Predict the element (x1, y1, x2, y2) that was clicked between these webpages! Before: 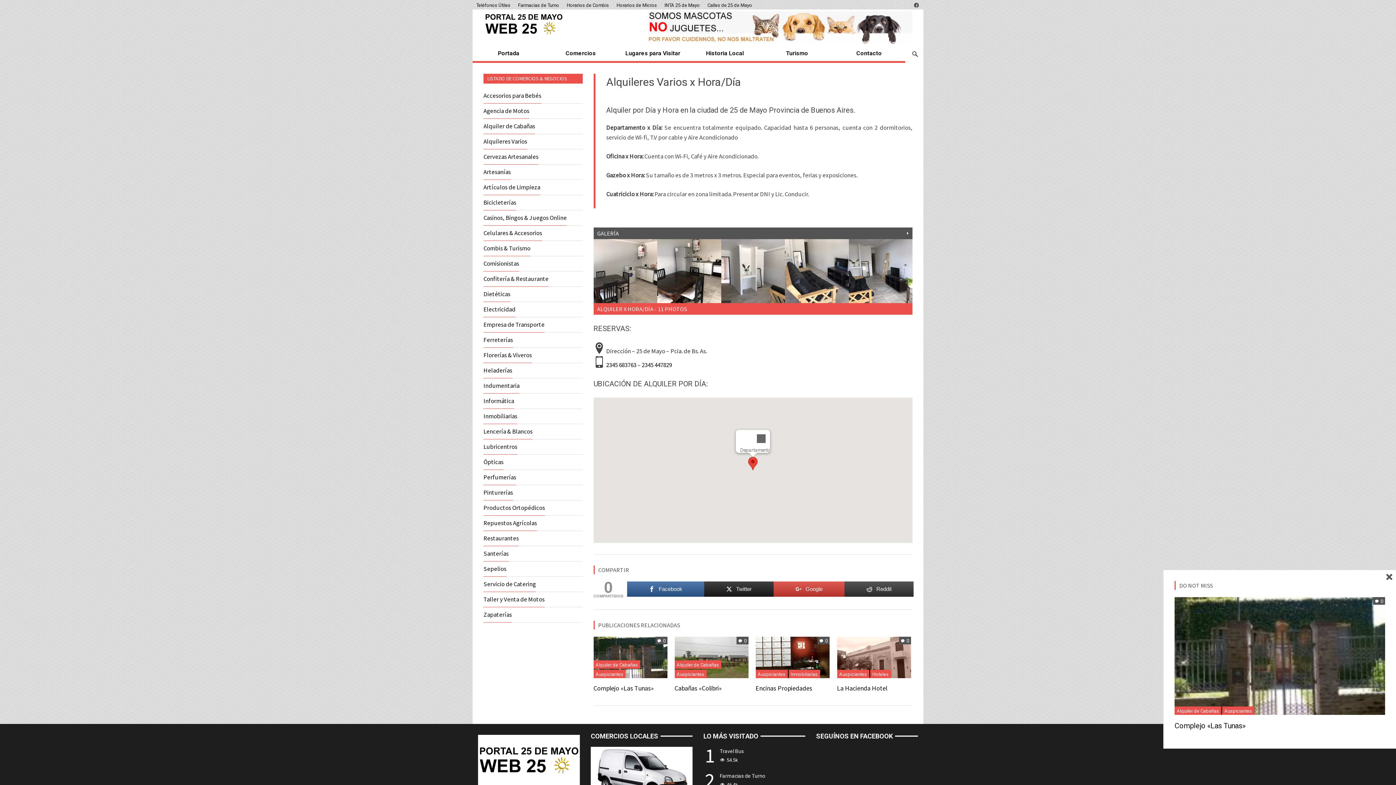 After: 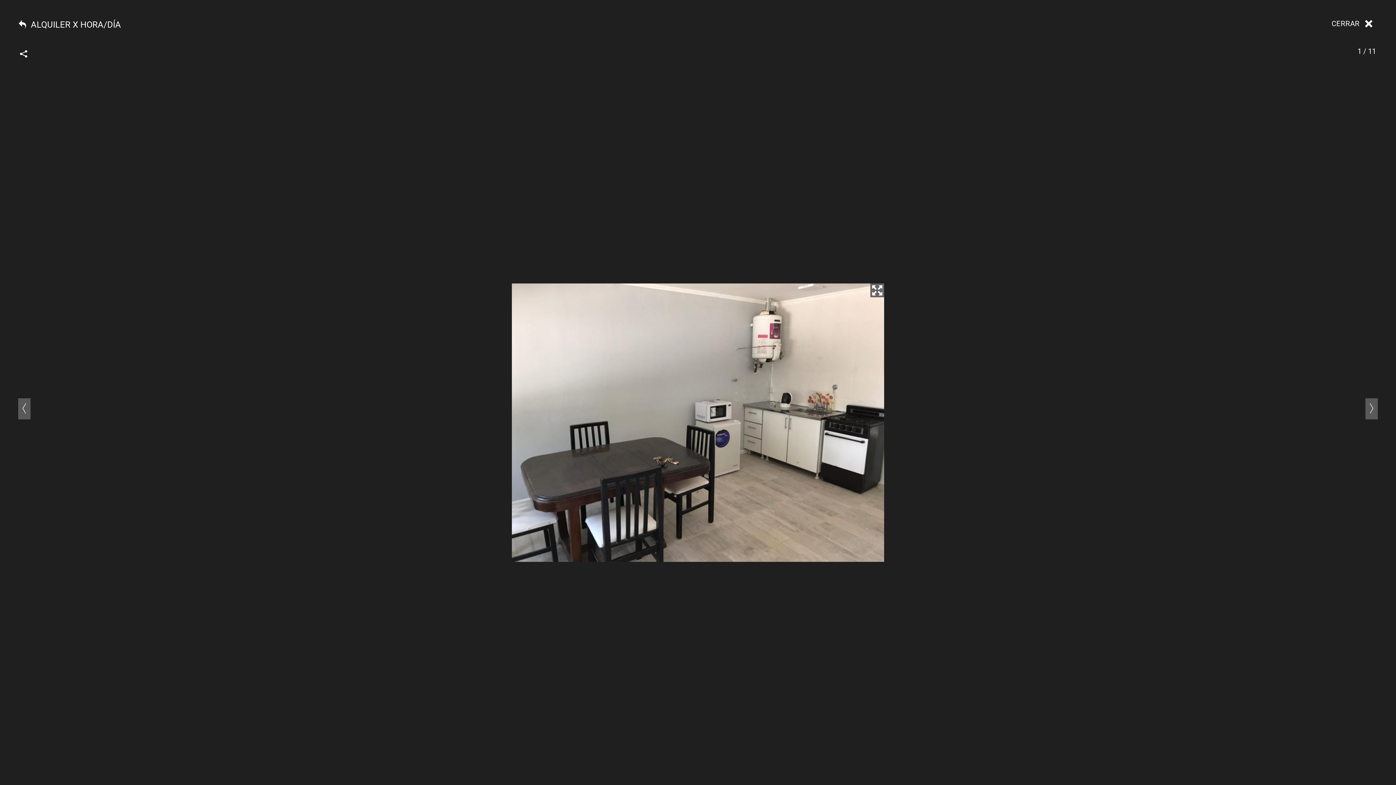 Action: label: ALQUILER X HORA/DÍA - 11 PHOTOS bbox: (597, 304, 909, 312)